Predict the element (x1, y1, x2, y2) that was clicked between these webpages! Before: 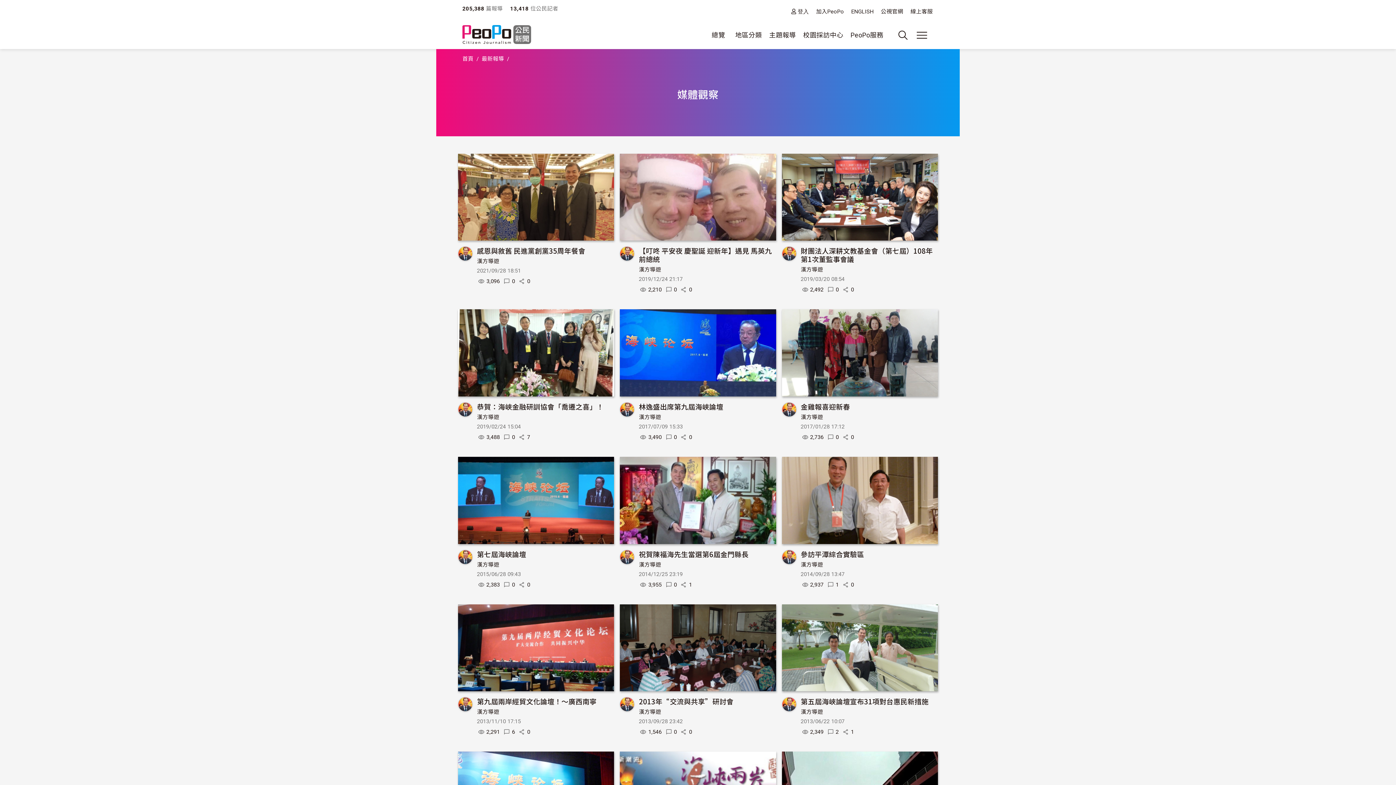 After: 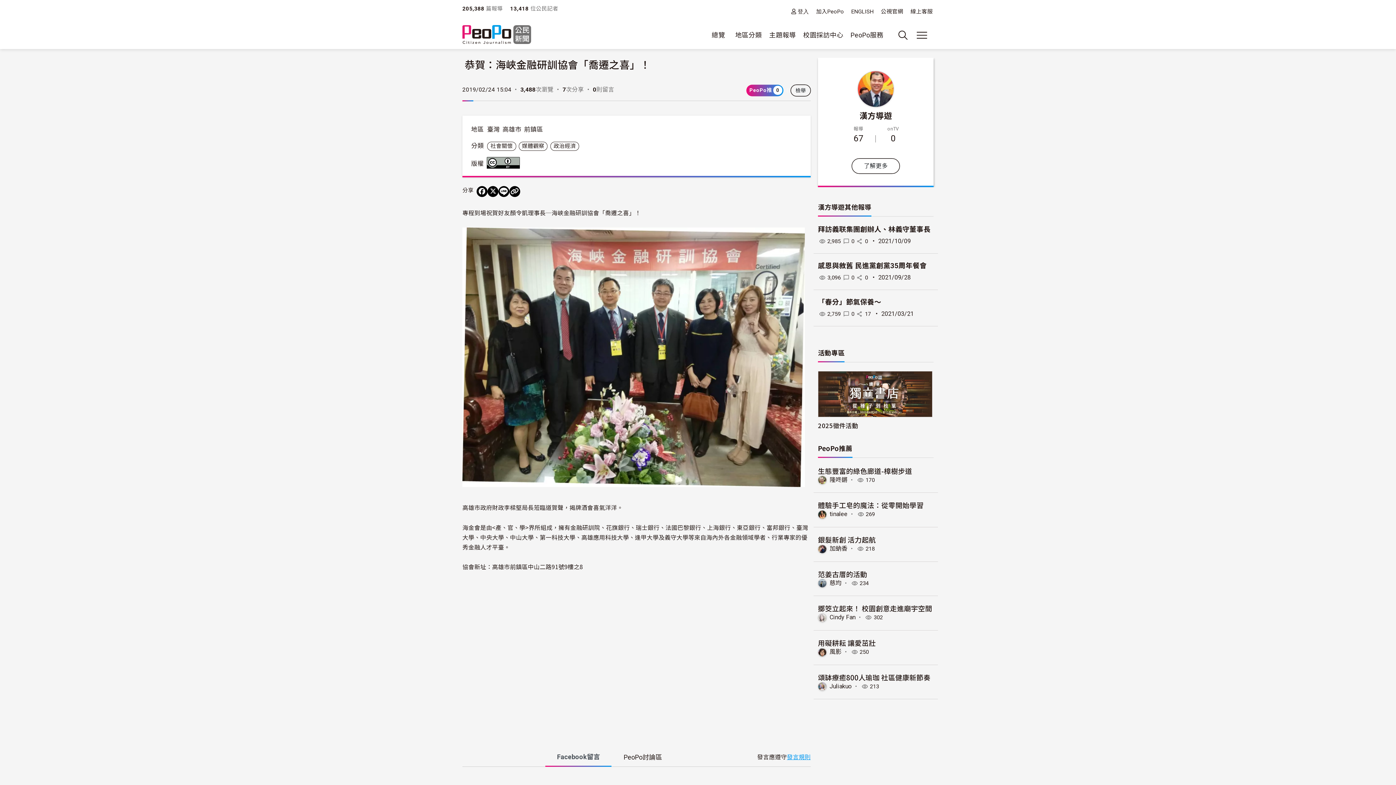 Action: bbox: (477, 401, 603, 411) label: 恭賀：海峽金融研訓協會「喬遷之喜」！